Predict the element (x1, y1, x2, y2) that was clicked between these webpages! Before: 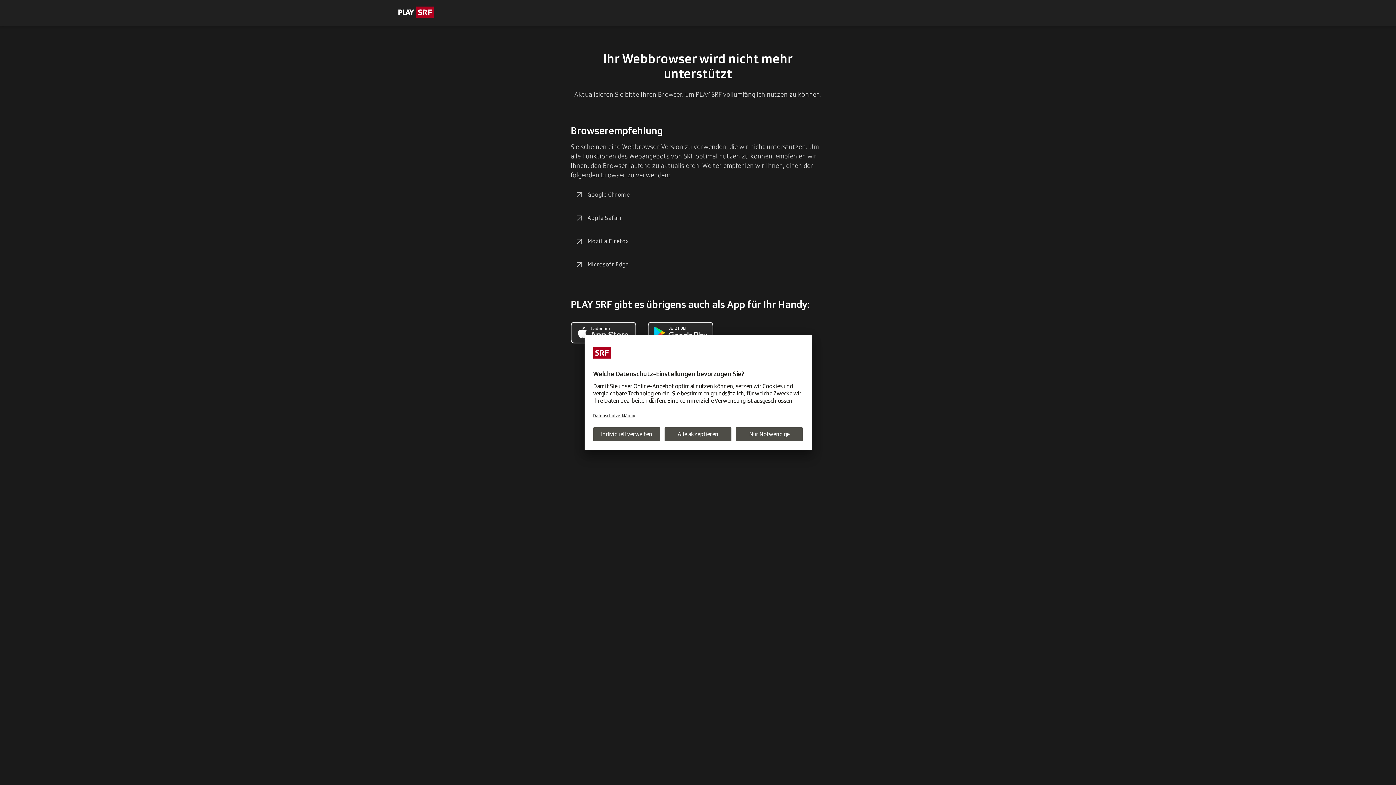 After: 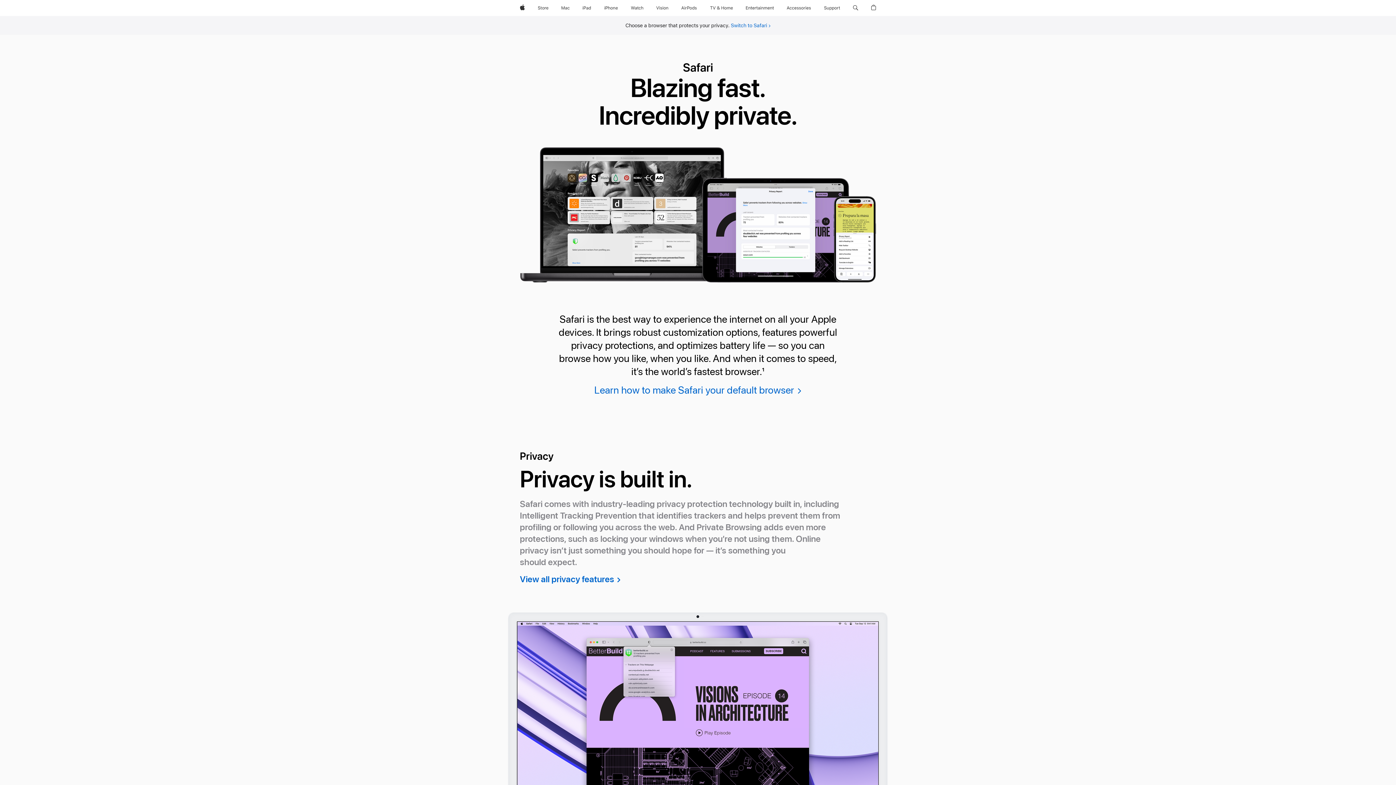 Action: bbox: (570, 209, 626, 226) label: Apple Safari